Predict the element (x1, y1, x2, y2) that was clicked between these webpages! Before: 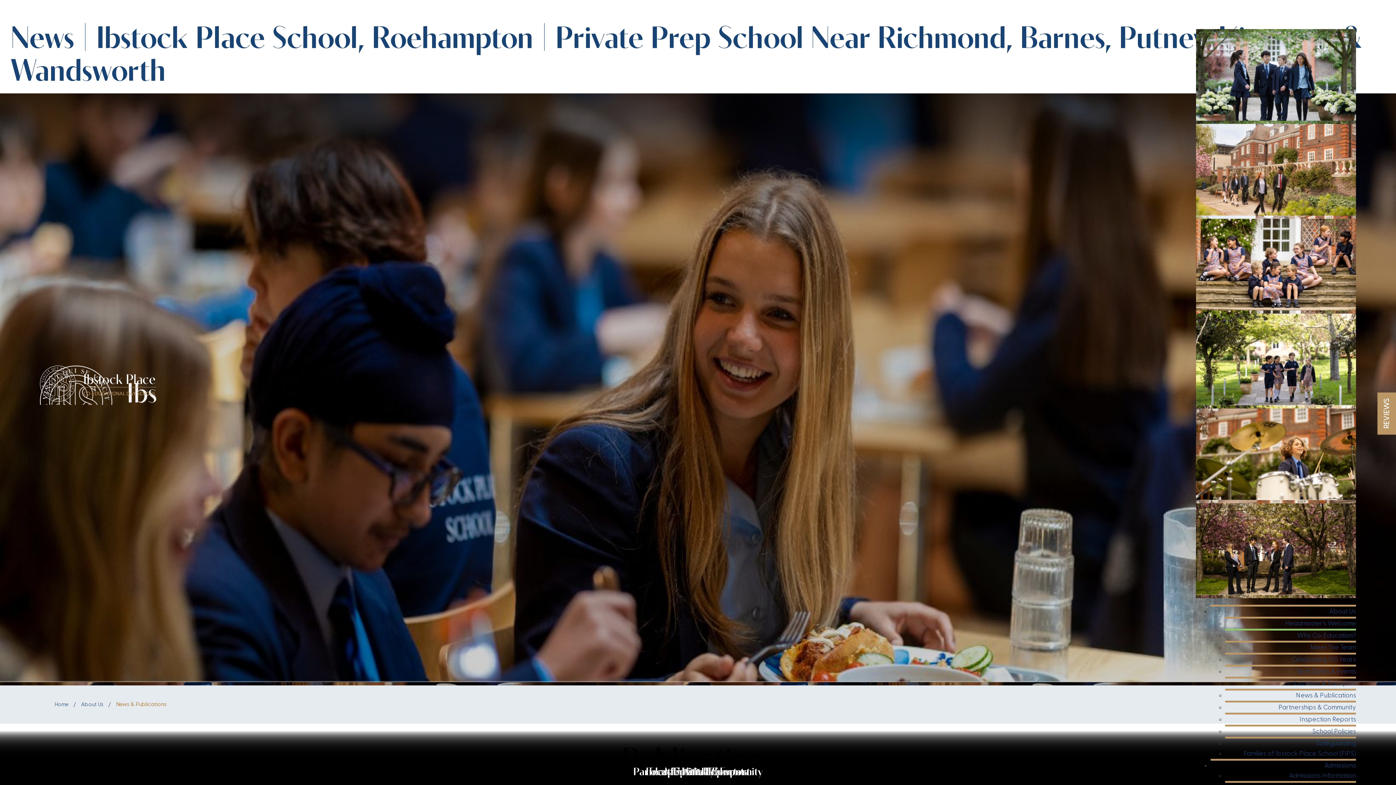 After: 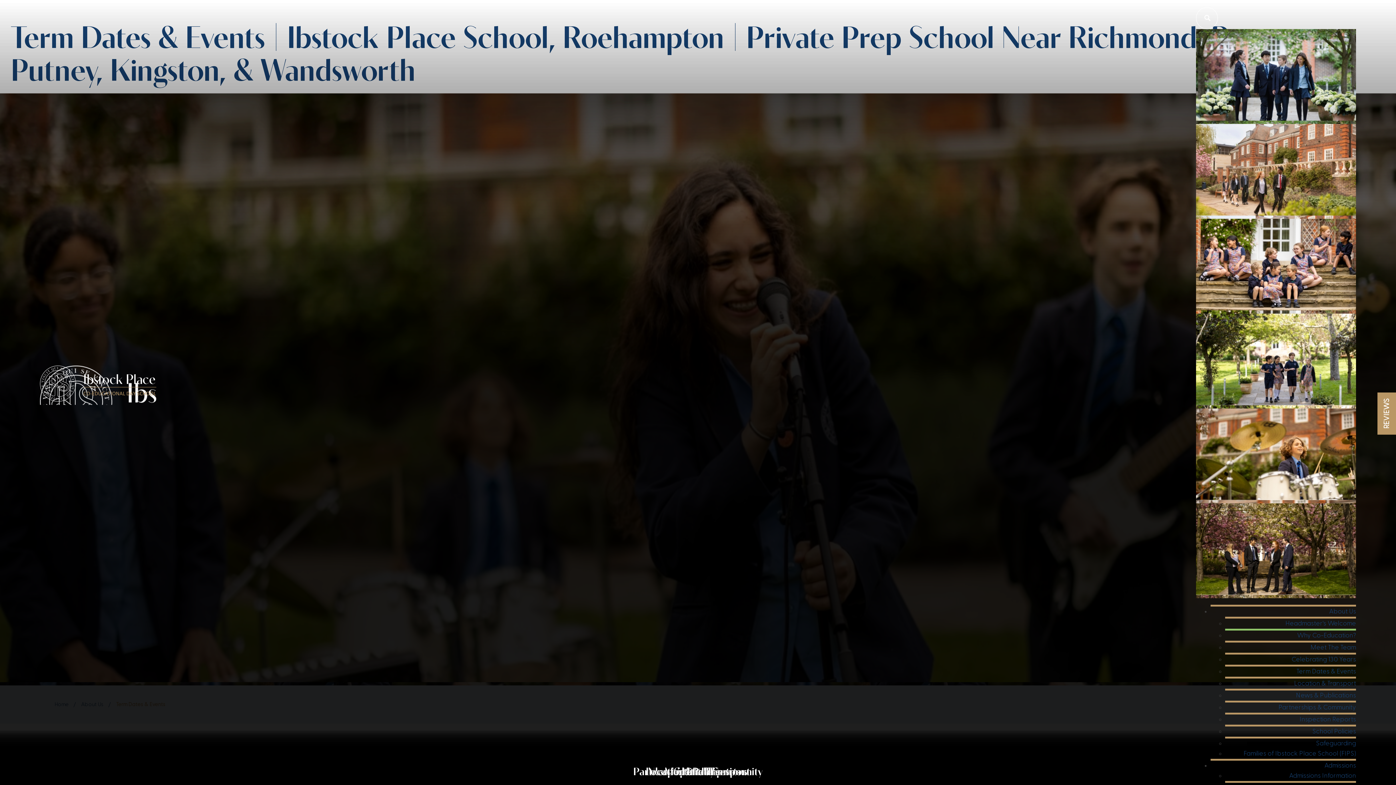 Action: label: Term Dates & Events bbox: (1296, 668, 1356, 674)